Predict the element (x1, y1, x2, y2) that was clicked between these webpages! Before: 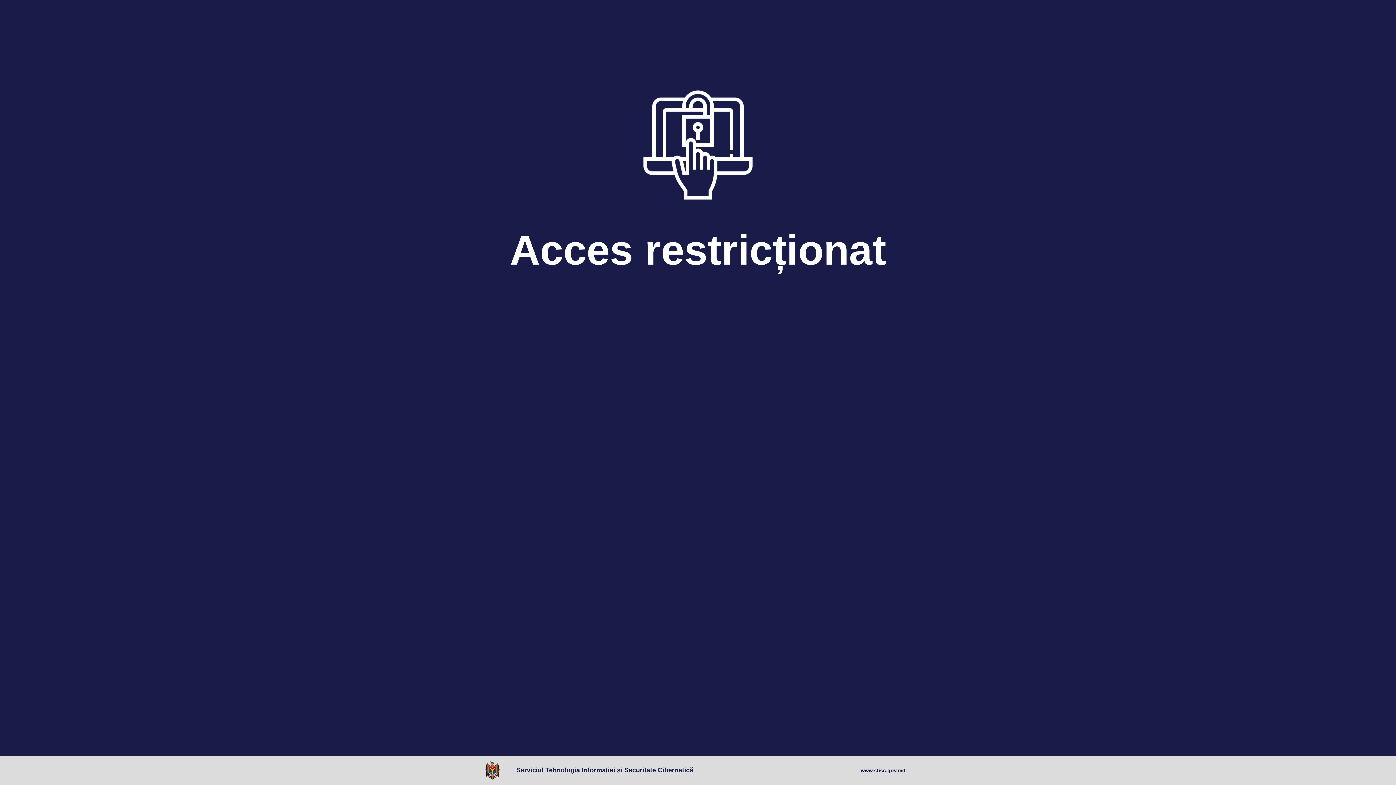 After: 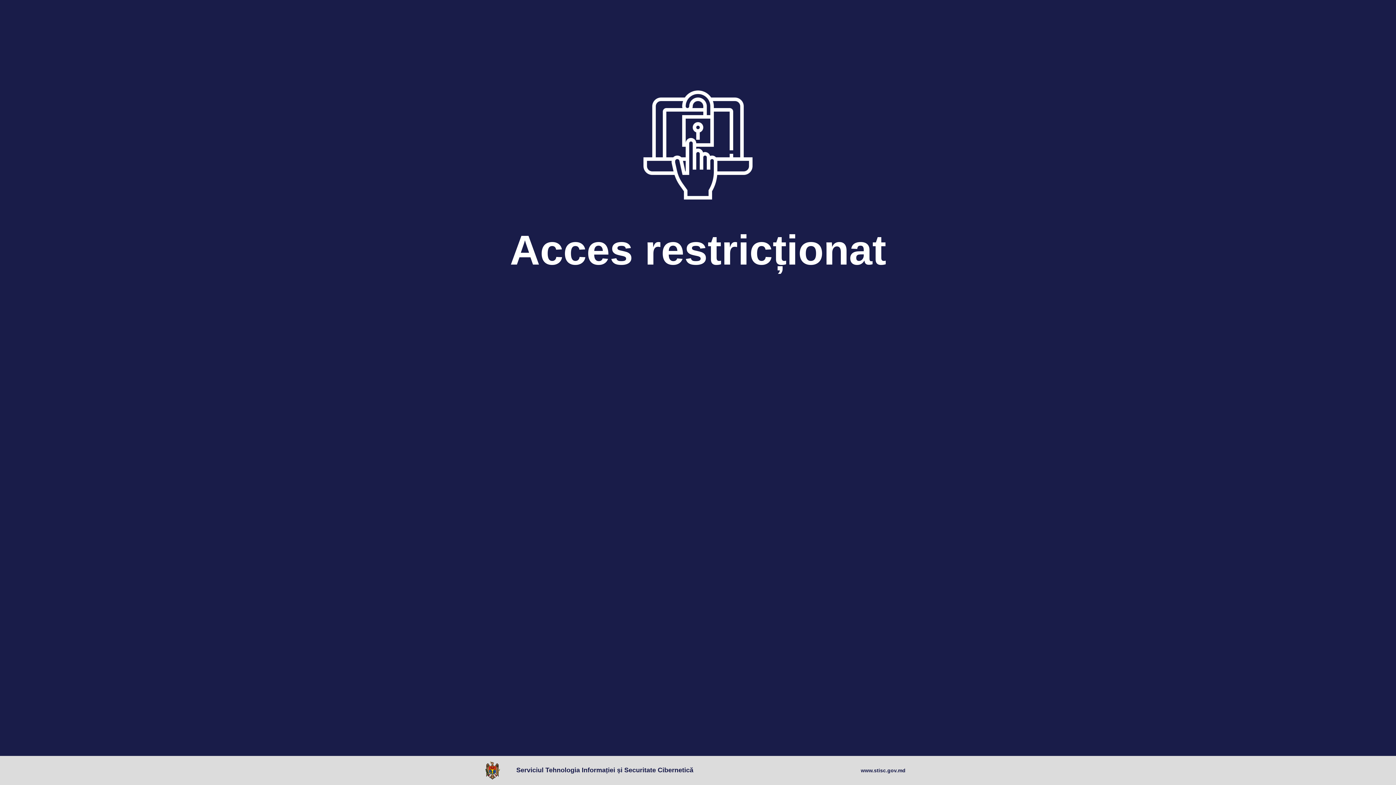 Action: label: www.stisc.gov.md bbox: (861, 767, 905, 774)